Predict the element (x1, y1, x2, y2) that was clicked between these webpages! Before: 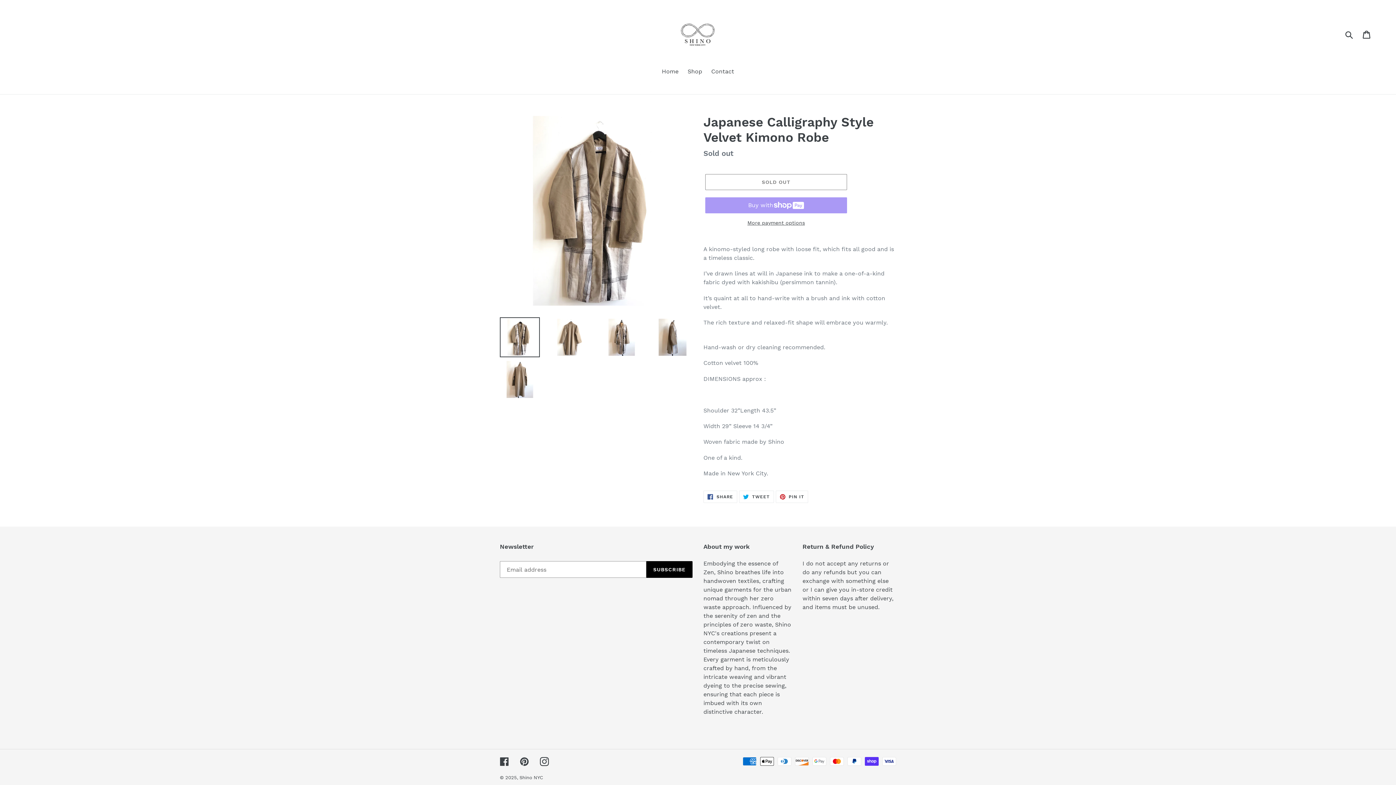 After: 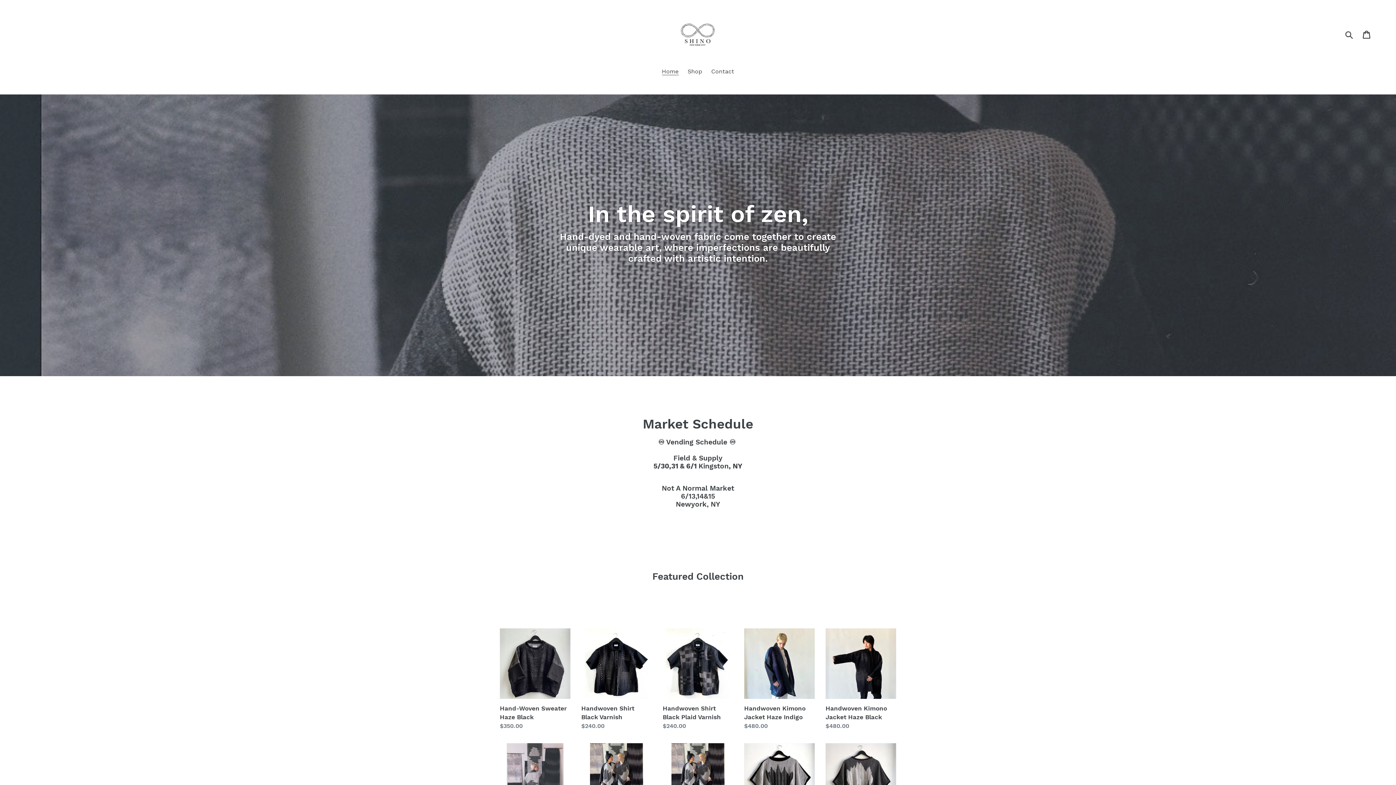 Action: label: Home bbox: (658, 67, 682, 77)